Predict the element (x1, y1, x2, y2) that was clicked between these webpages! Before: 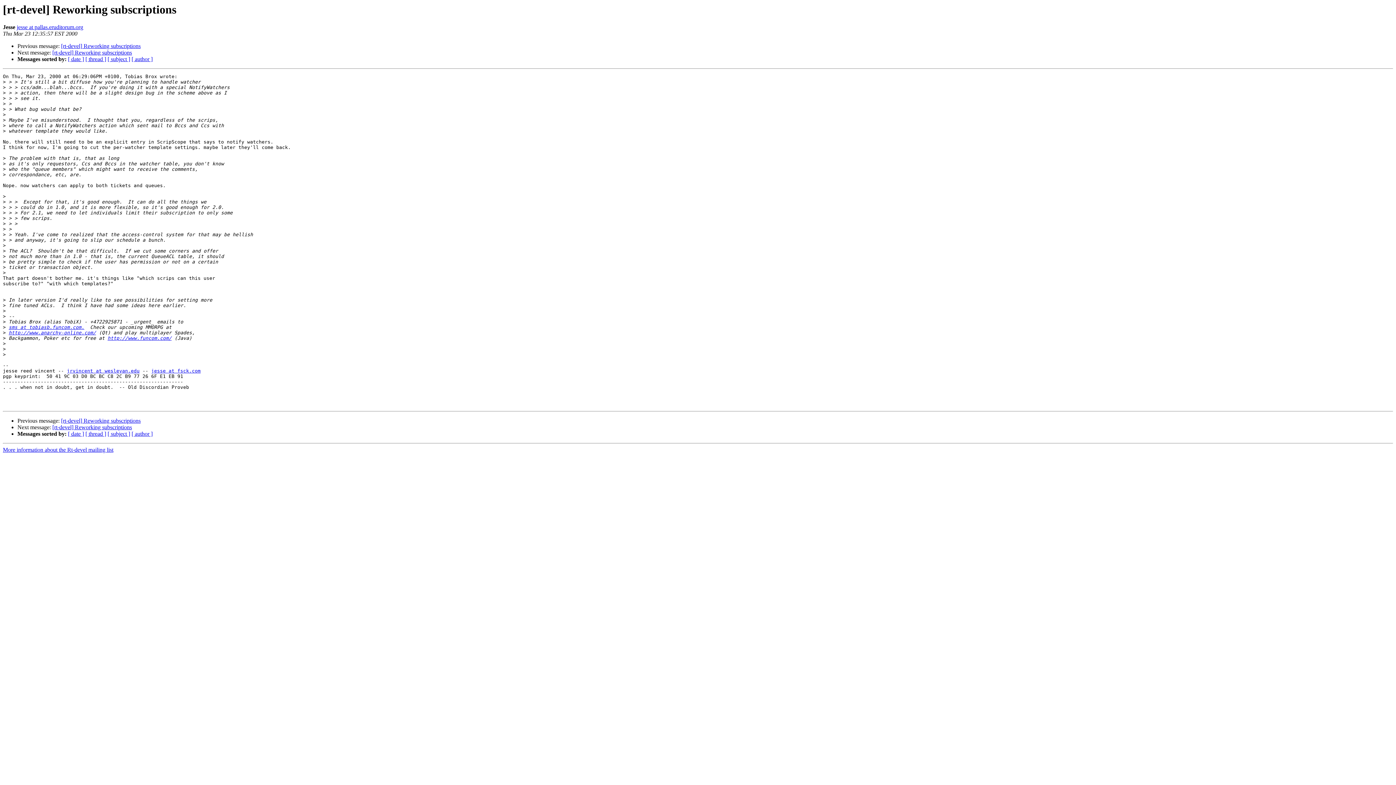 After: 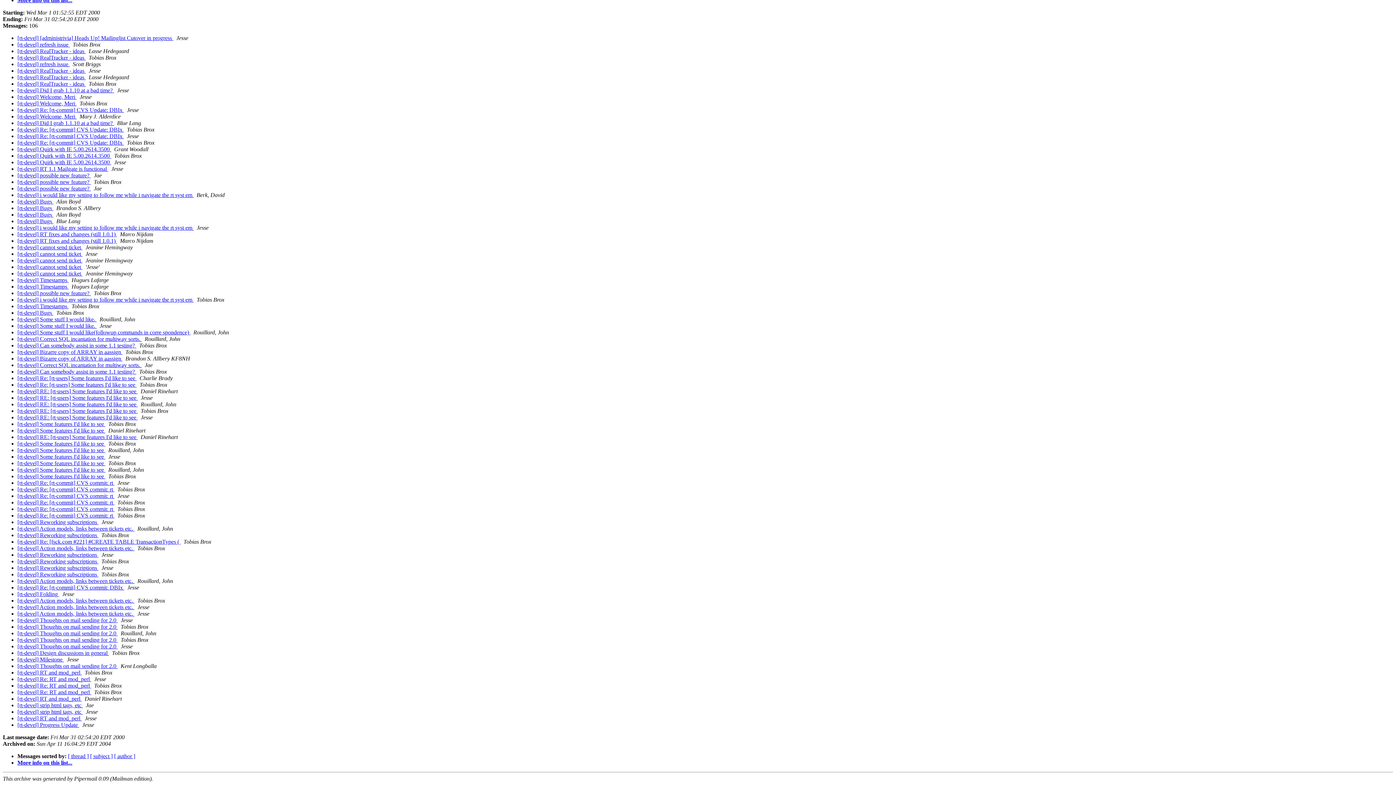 Action: bbox: (68, 56, 84, 62) label: [ date ]